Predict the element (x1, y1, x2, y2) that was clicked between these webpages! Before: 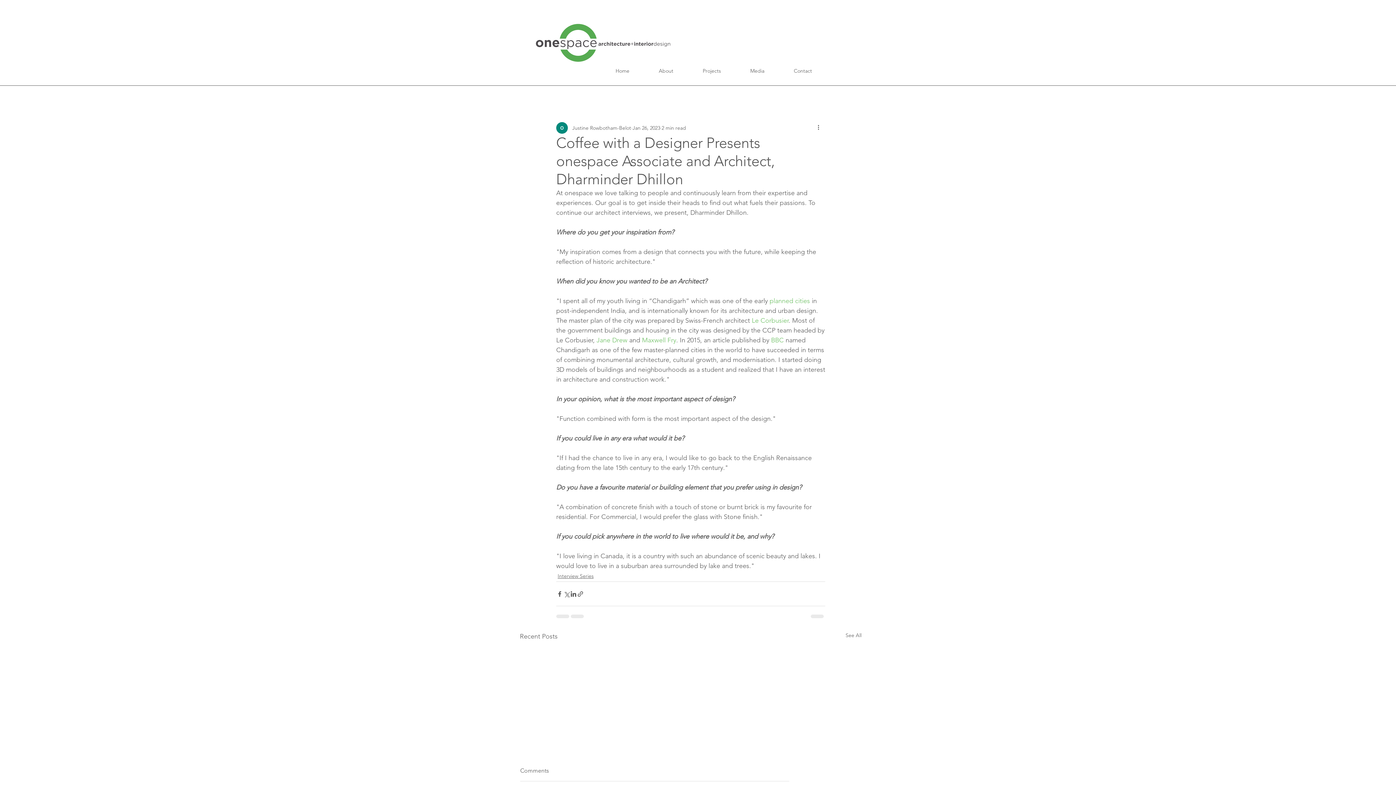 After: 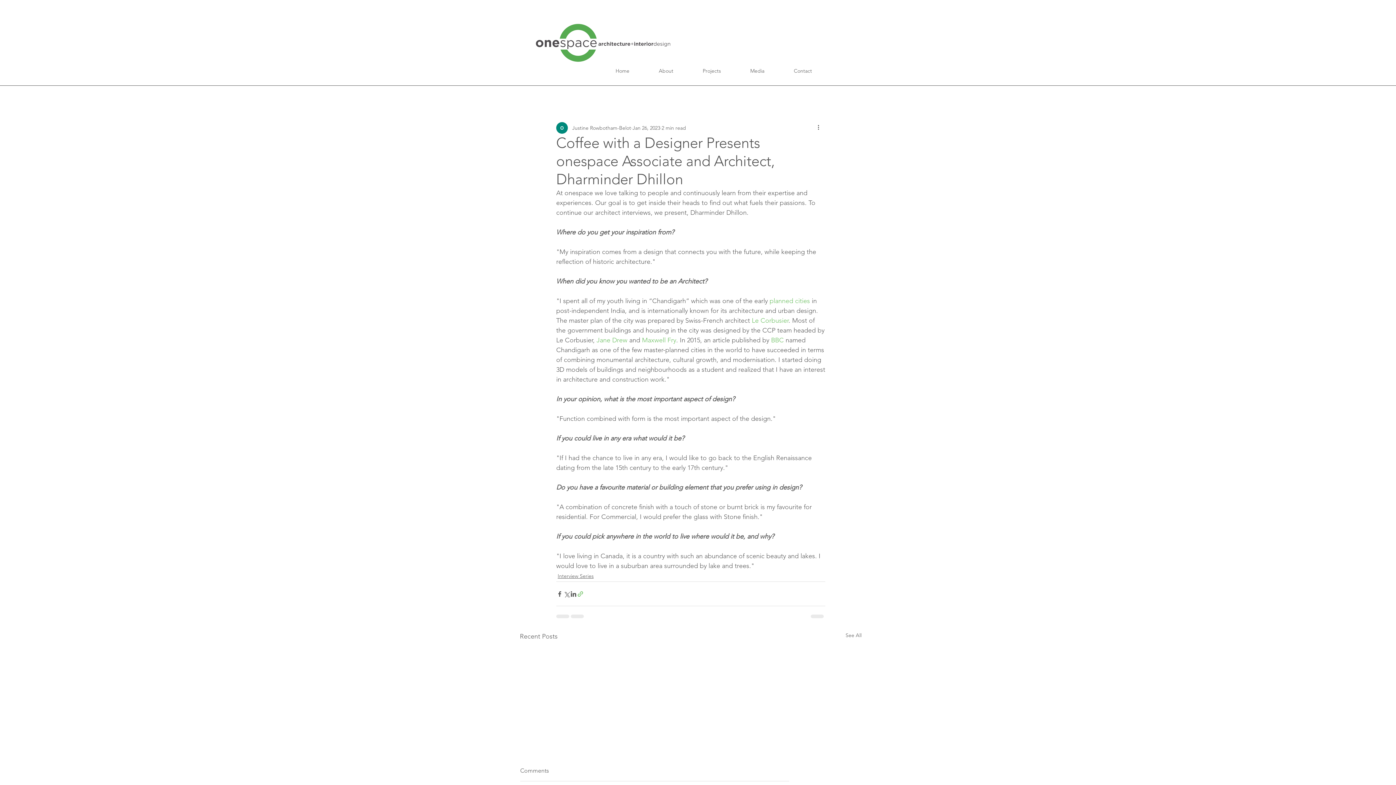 Action: bbox: (577, 590, 584, 597) label: Share via link